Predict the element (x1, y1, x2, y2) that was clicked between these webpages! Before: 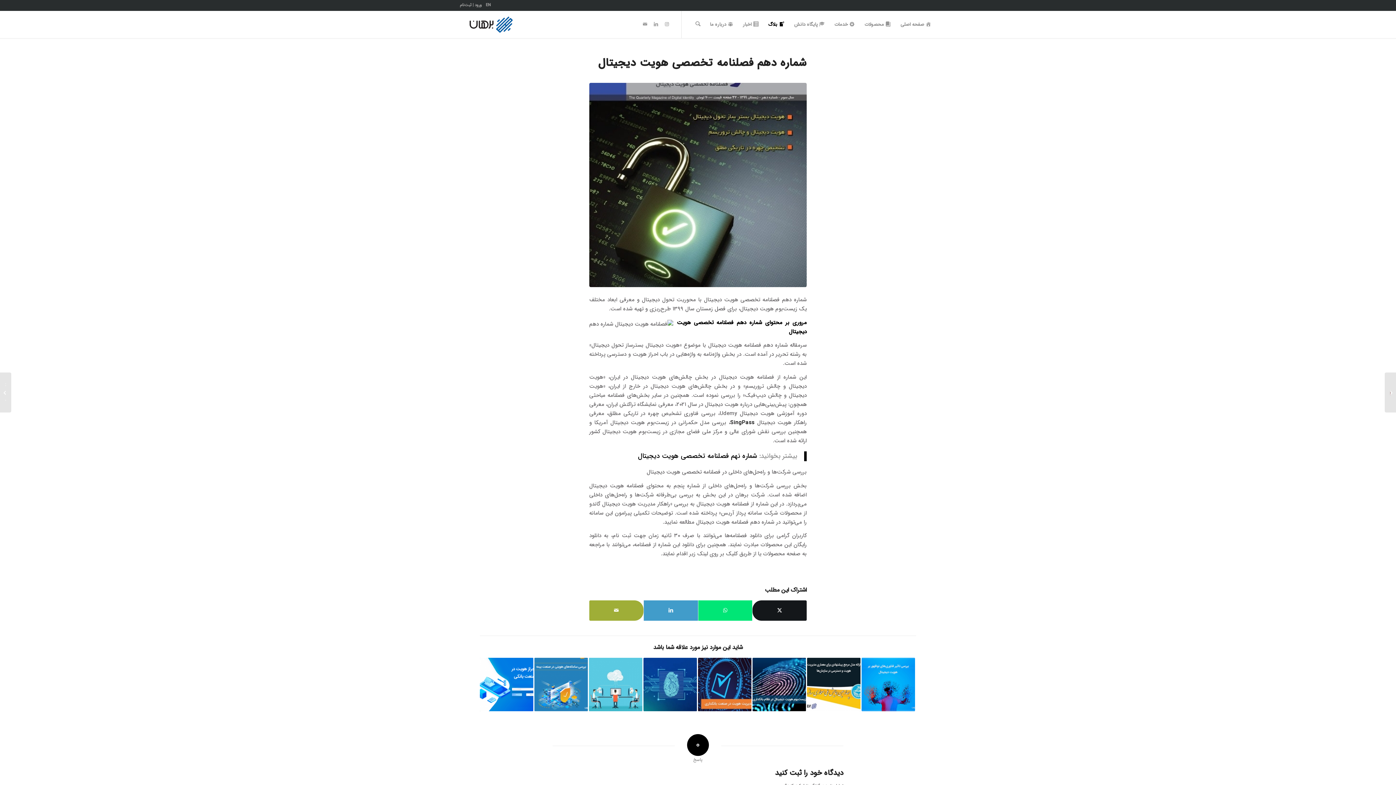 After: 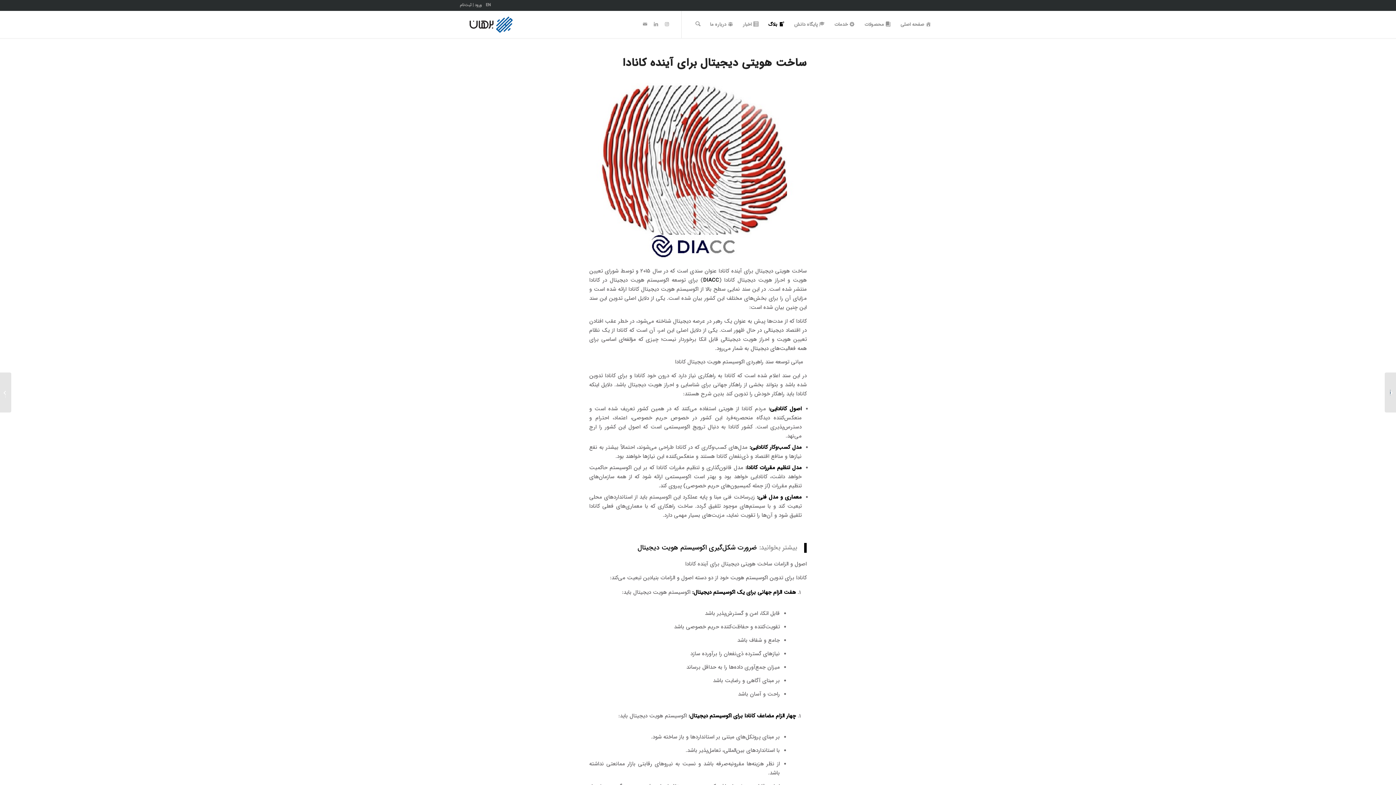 Action: bbox: (1385, 372, 1396, 412) label: ساخت هویتی دیجیتال برای آینده کانادا